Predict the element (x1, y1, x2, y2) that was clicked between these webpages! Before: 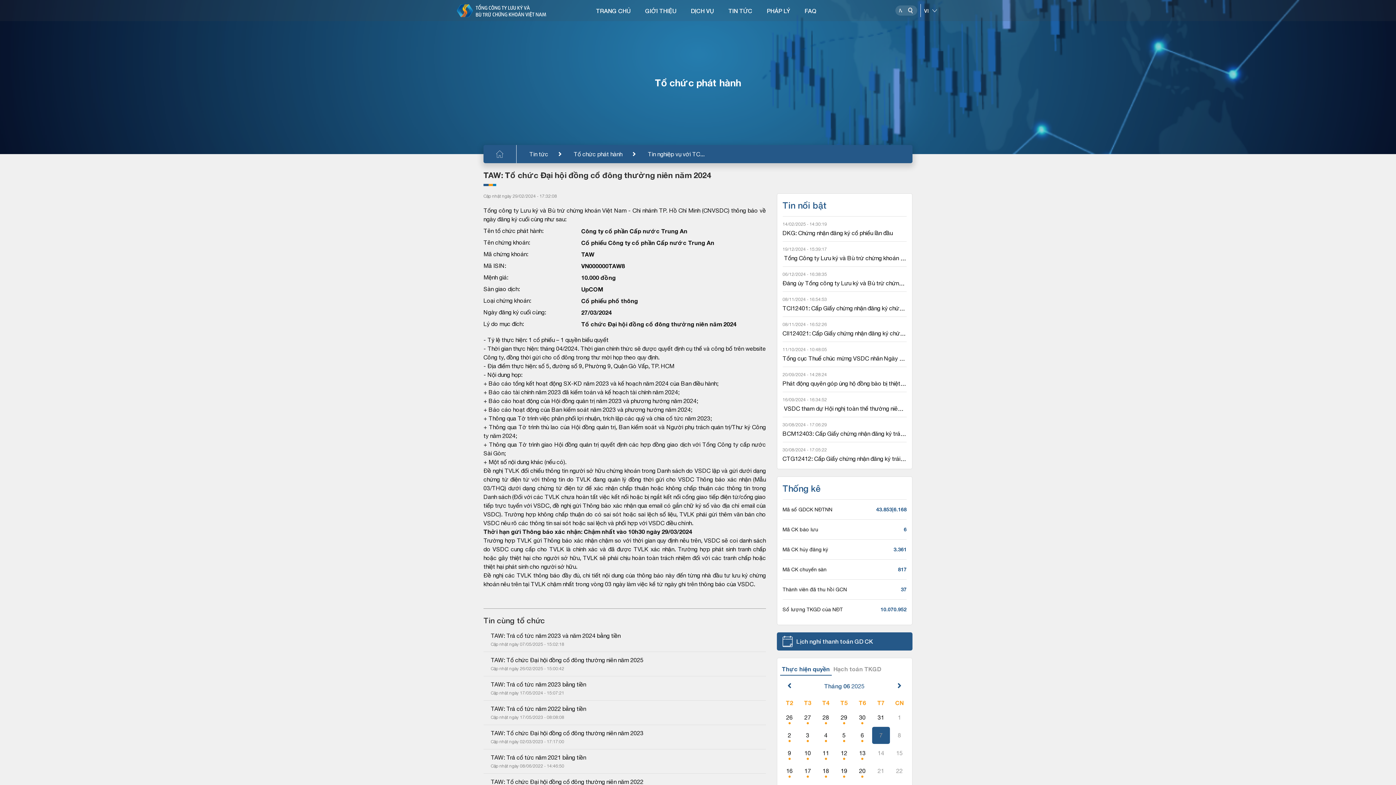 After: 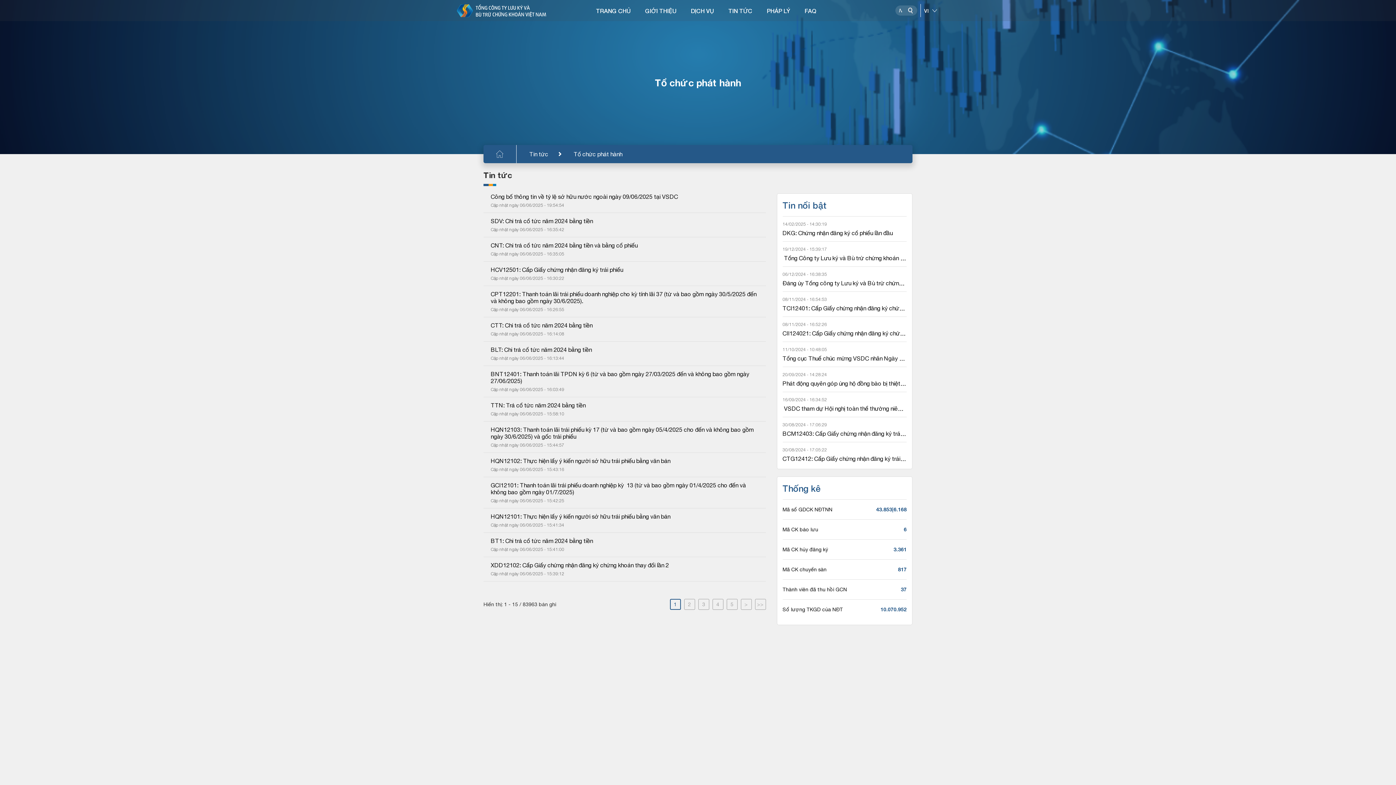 Action: label: Tổ chức phát hành bbox: (561, 145, 635, 163)